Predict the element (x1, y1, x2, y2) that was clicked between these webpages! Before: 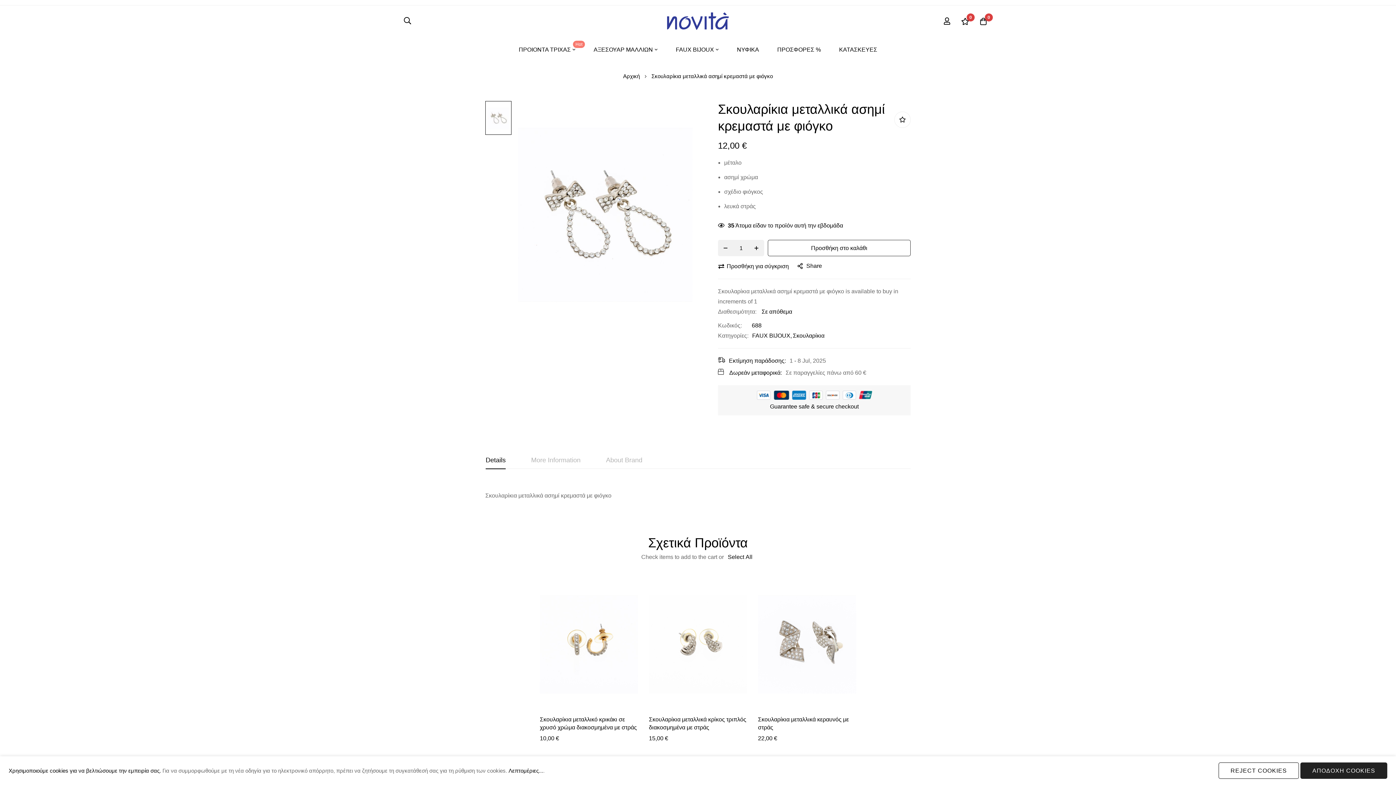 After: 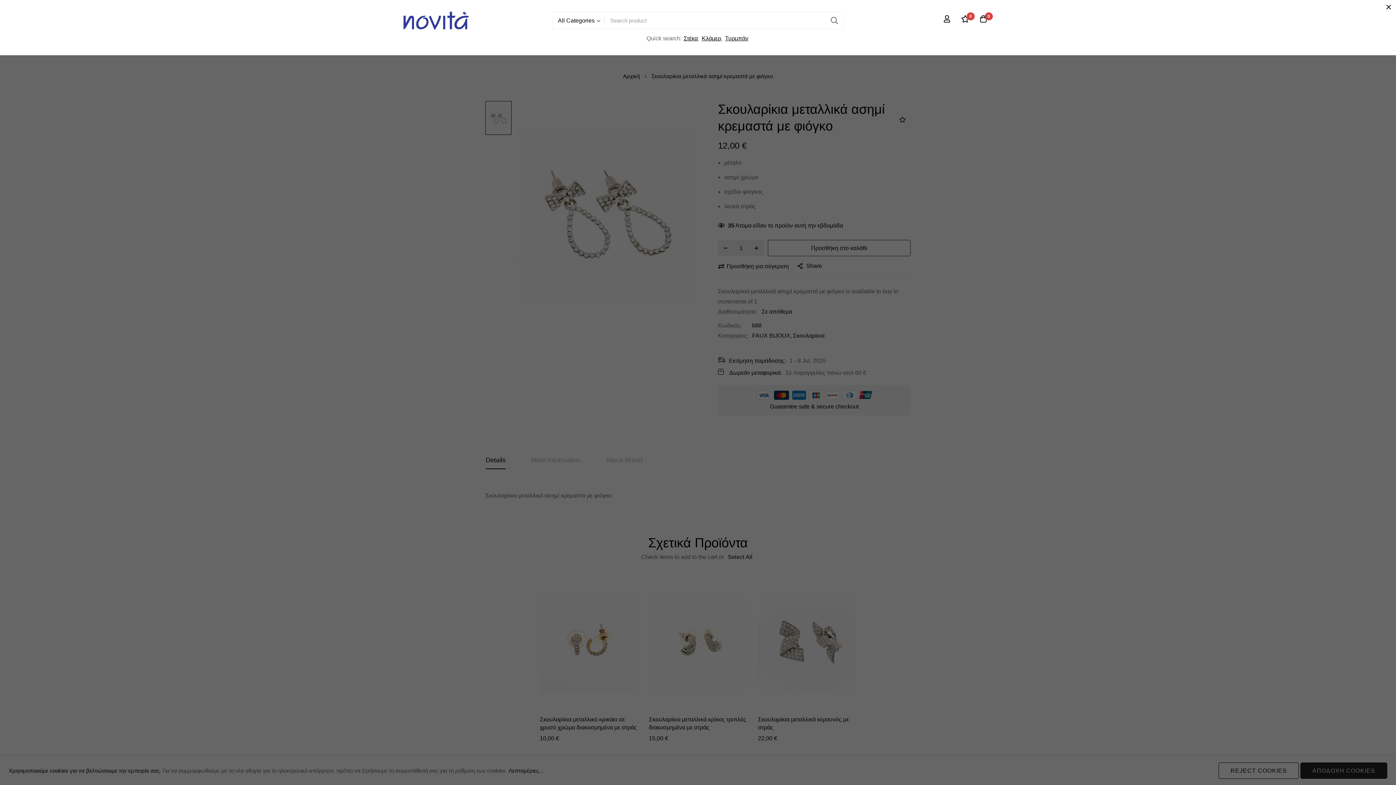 Action: bbox: (403, 19, 411, 25)